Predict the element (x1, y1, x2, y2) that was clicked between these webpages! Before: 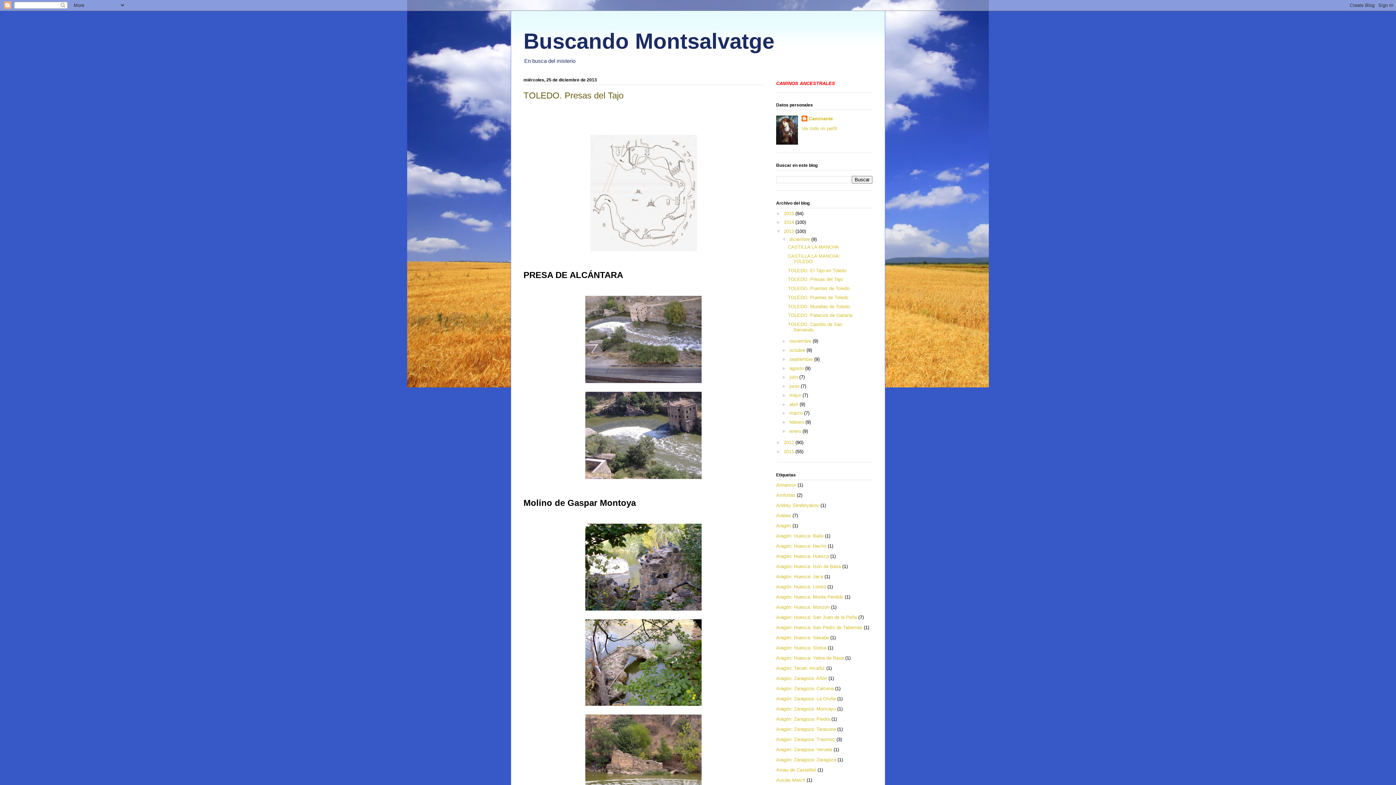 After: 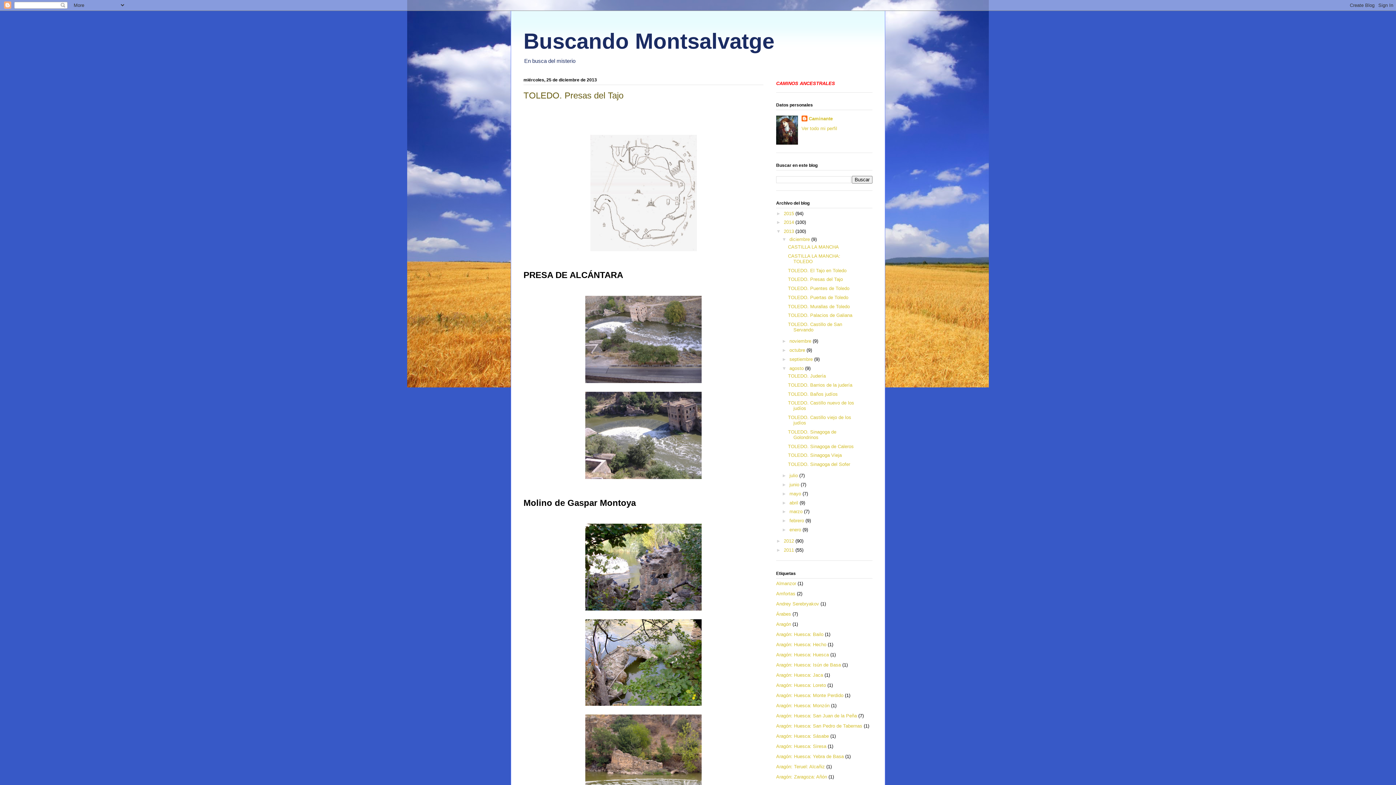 Action: bbox: (782, 365, 789, 371) label: ►  